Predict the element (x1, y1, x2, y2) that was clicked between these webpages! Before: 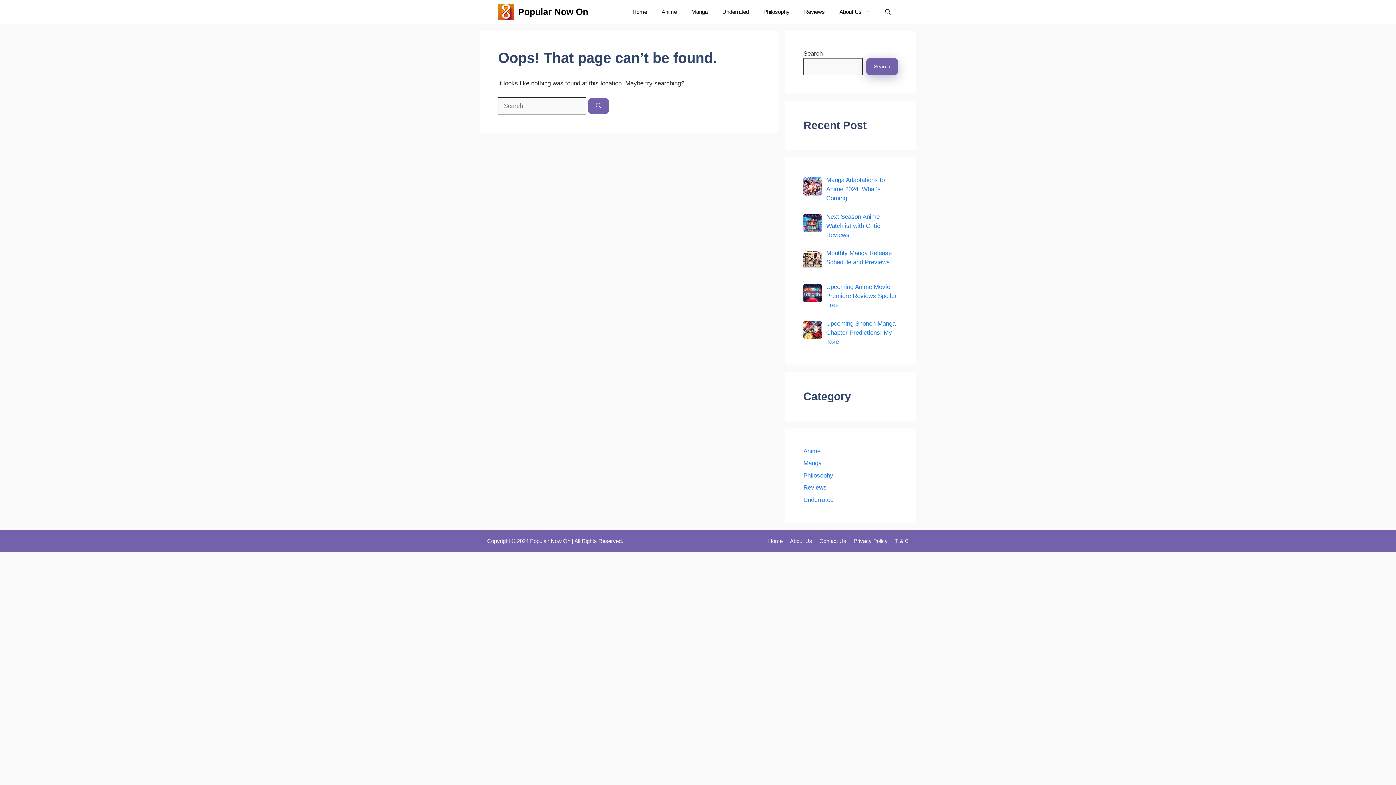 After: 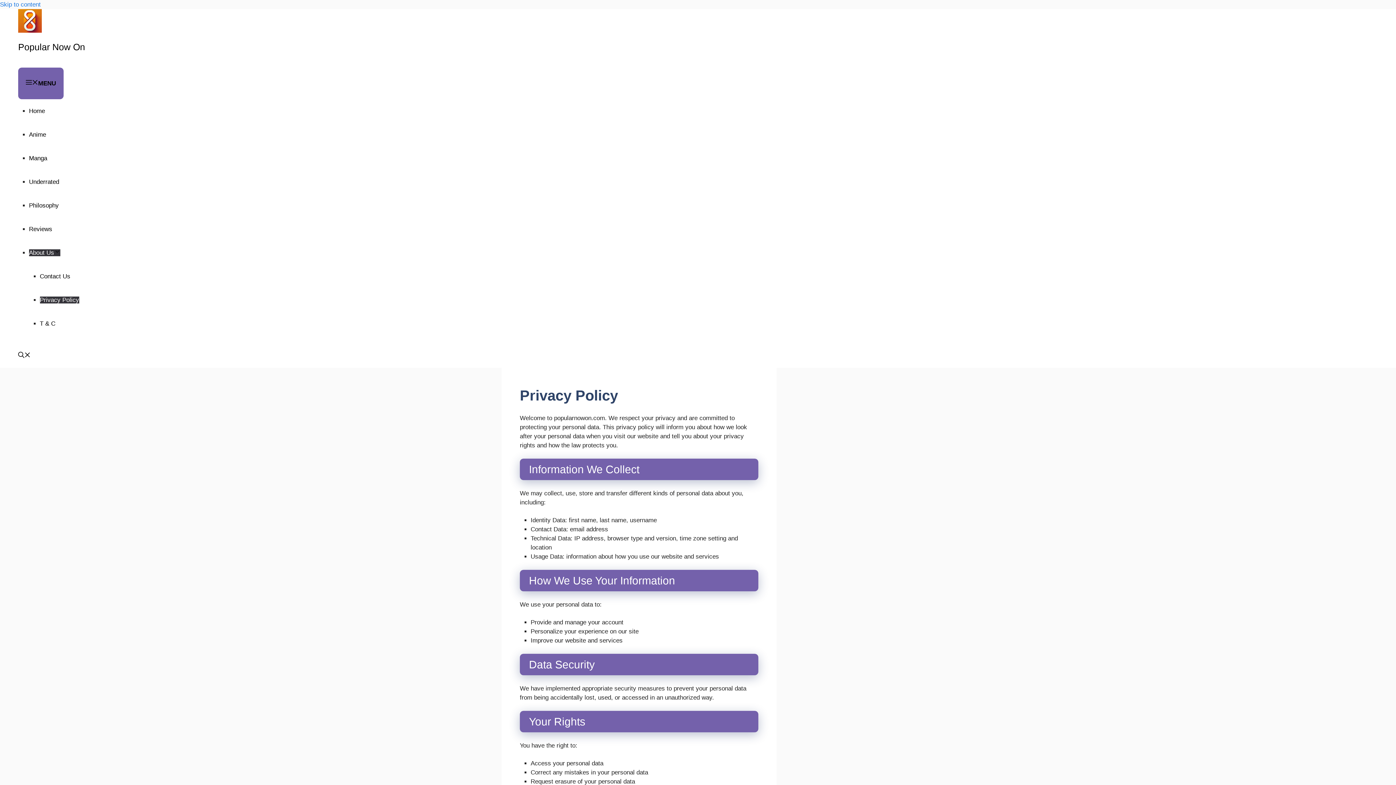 Action: bbox: (853, 538, 888, 544) label: Privacy Policy